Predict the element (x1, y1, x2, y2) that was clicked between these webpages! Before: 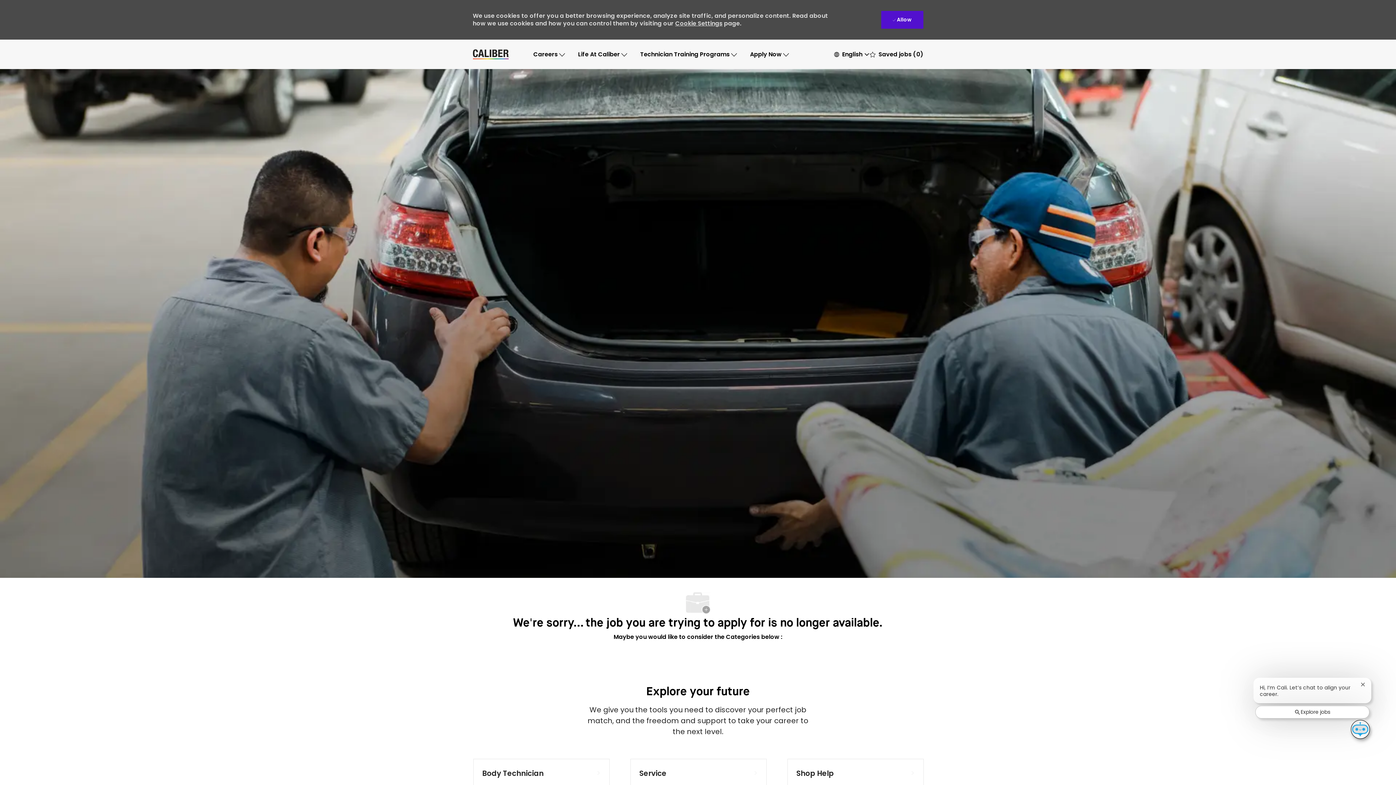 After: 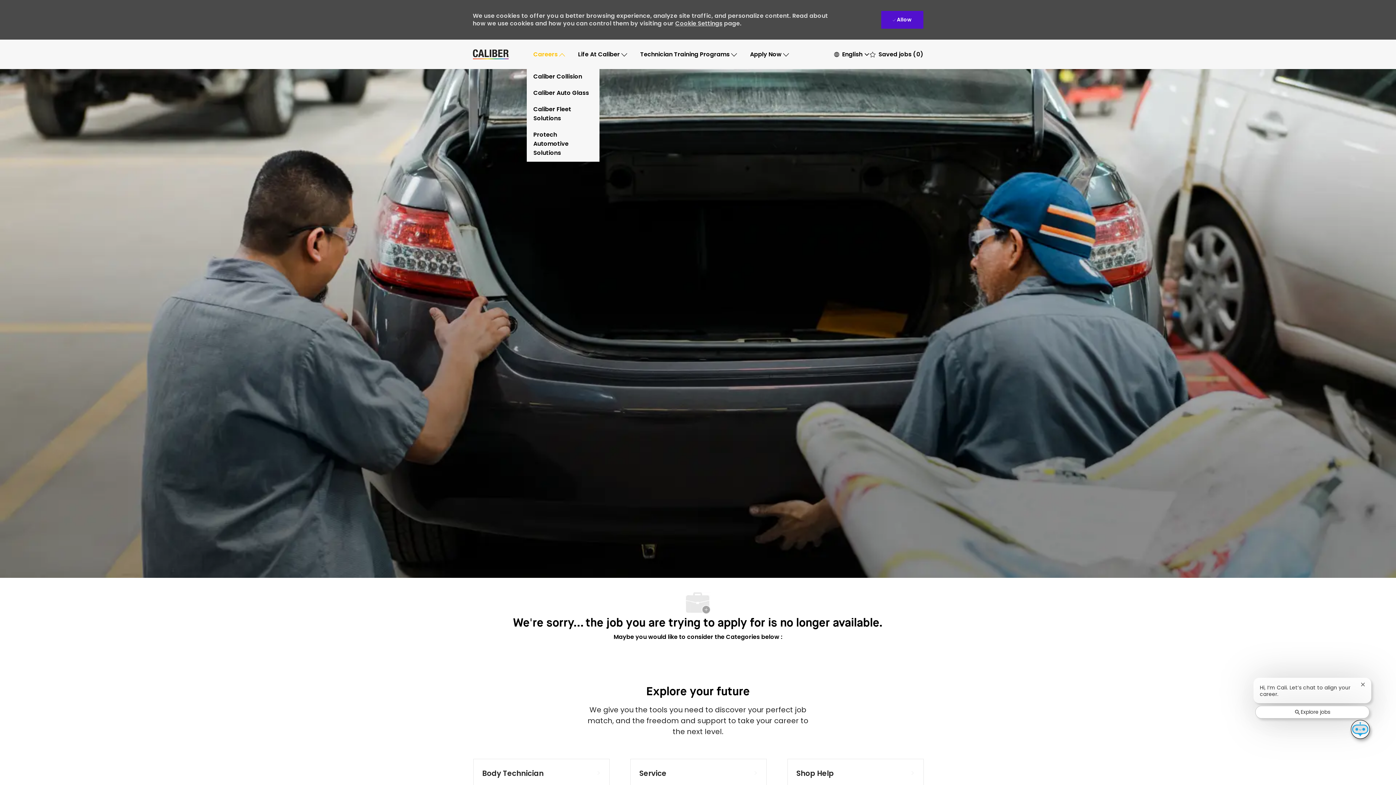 Action: label: Careers bbox: (533, 49, 565, 58)